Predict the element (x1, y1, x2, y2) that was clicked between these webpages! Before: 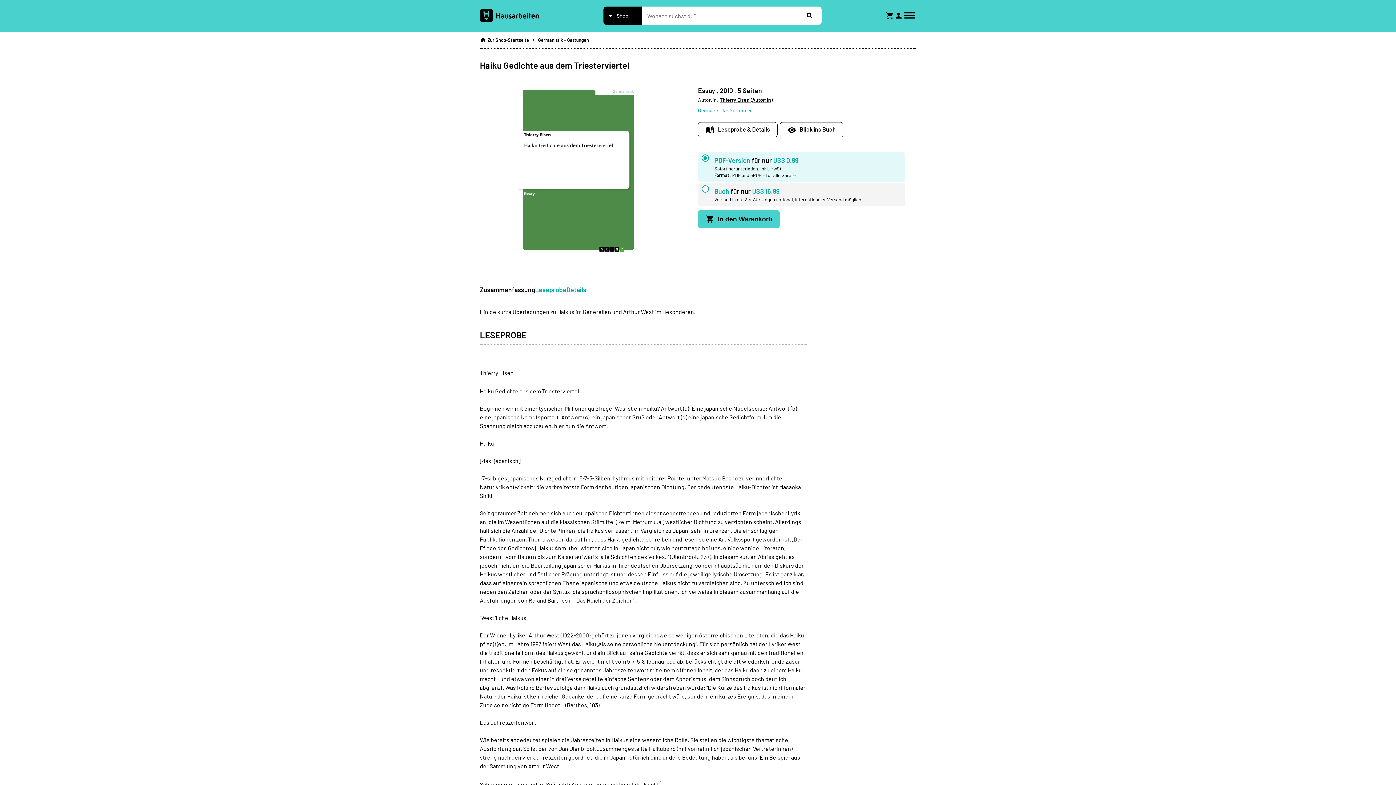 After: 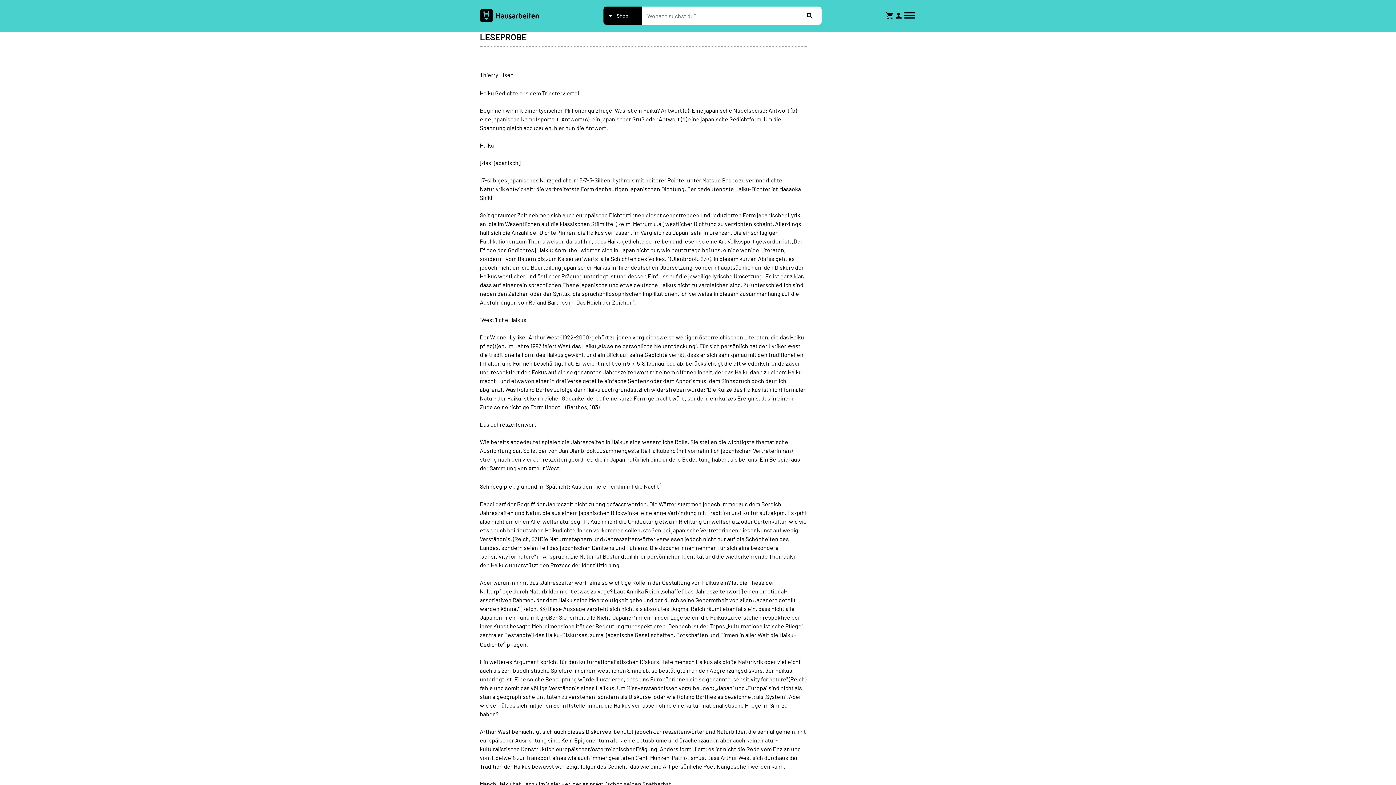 Action: bbox: (535, 285, 566, 294) label: Leseprobe